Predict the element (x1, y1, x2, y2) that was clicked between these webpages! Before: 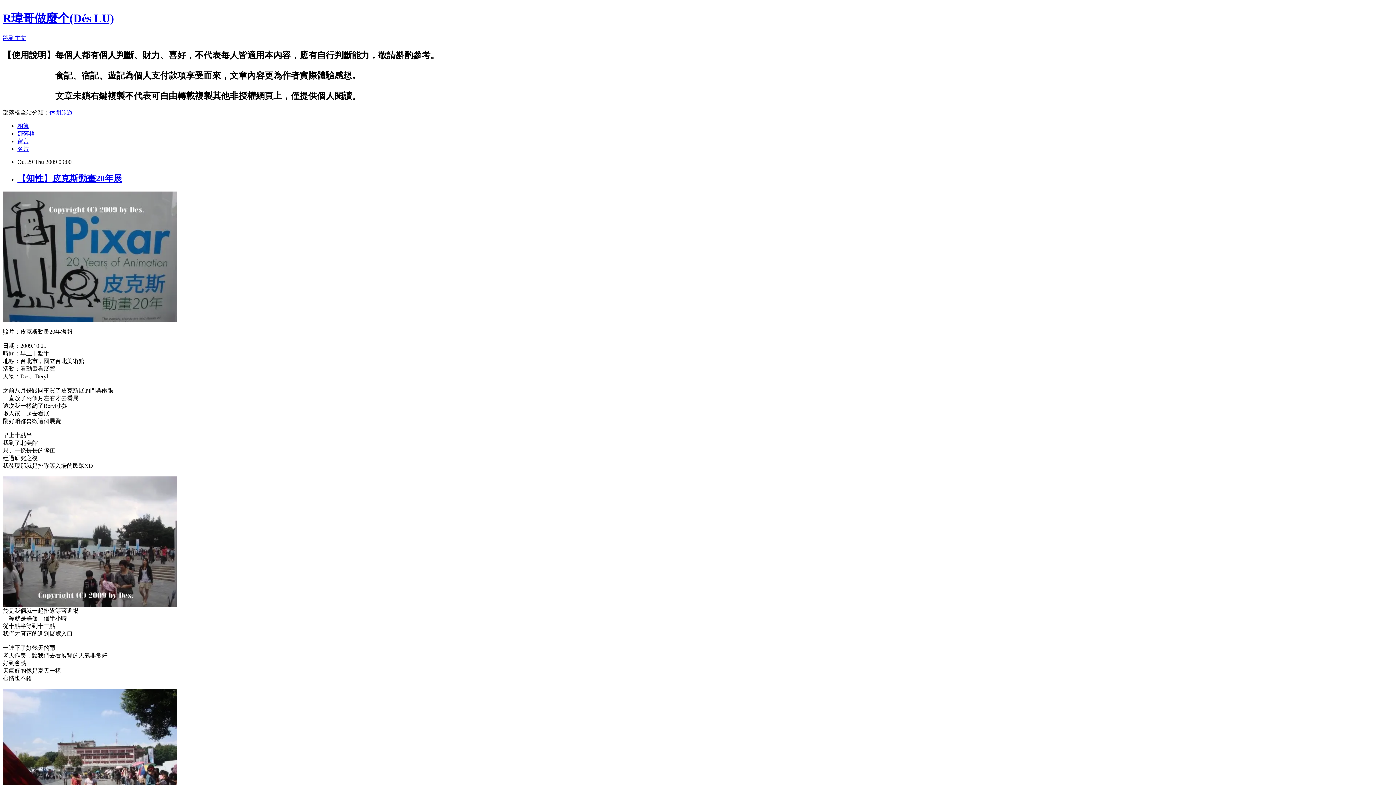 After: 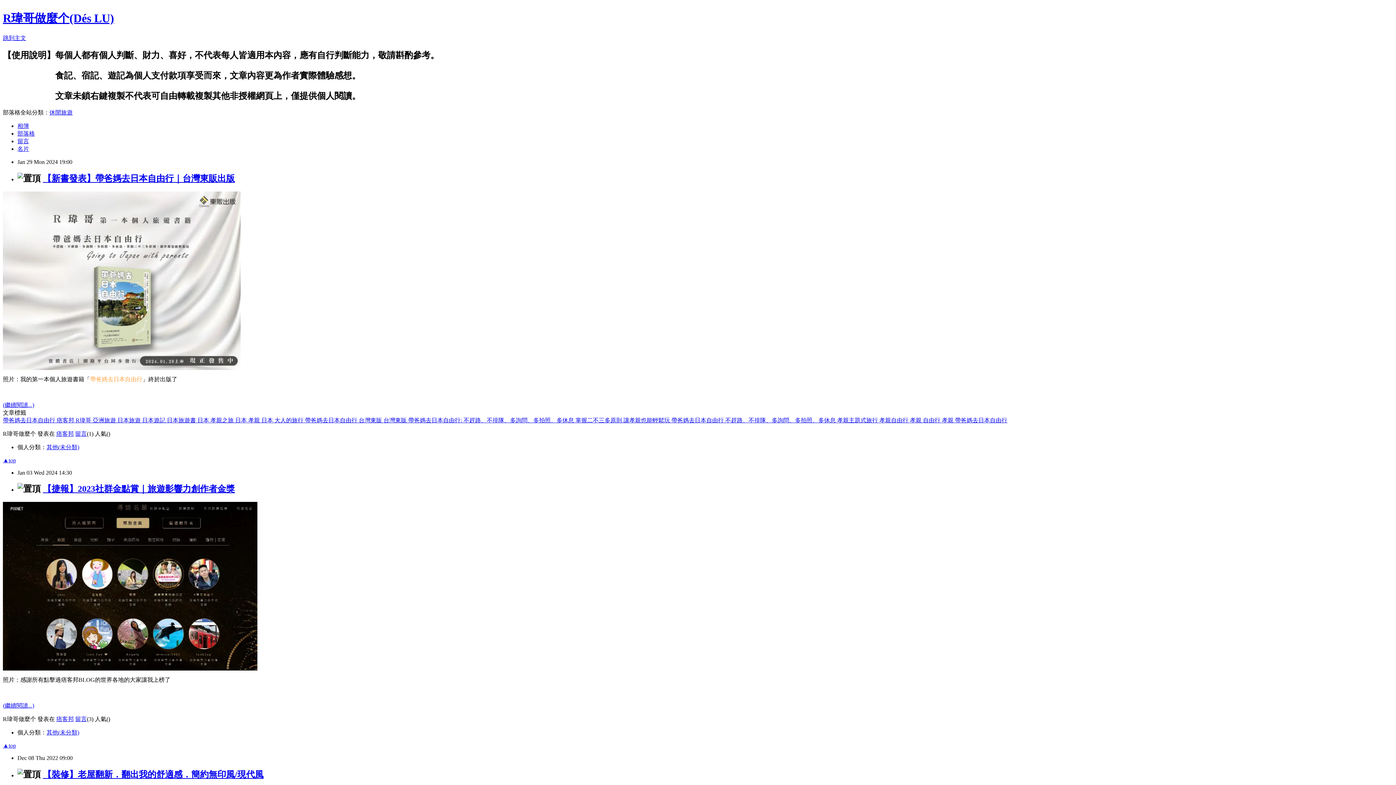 Action: bbox: (17, 130, 34, 136) label: 部落格